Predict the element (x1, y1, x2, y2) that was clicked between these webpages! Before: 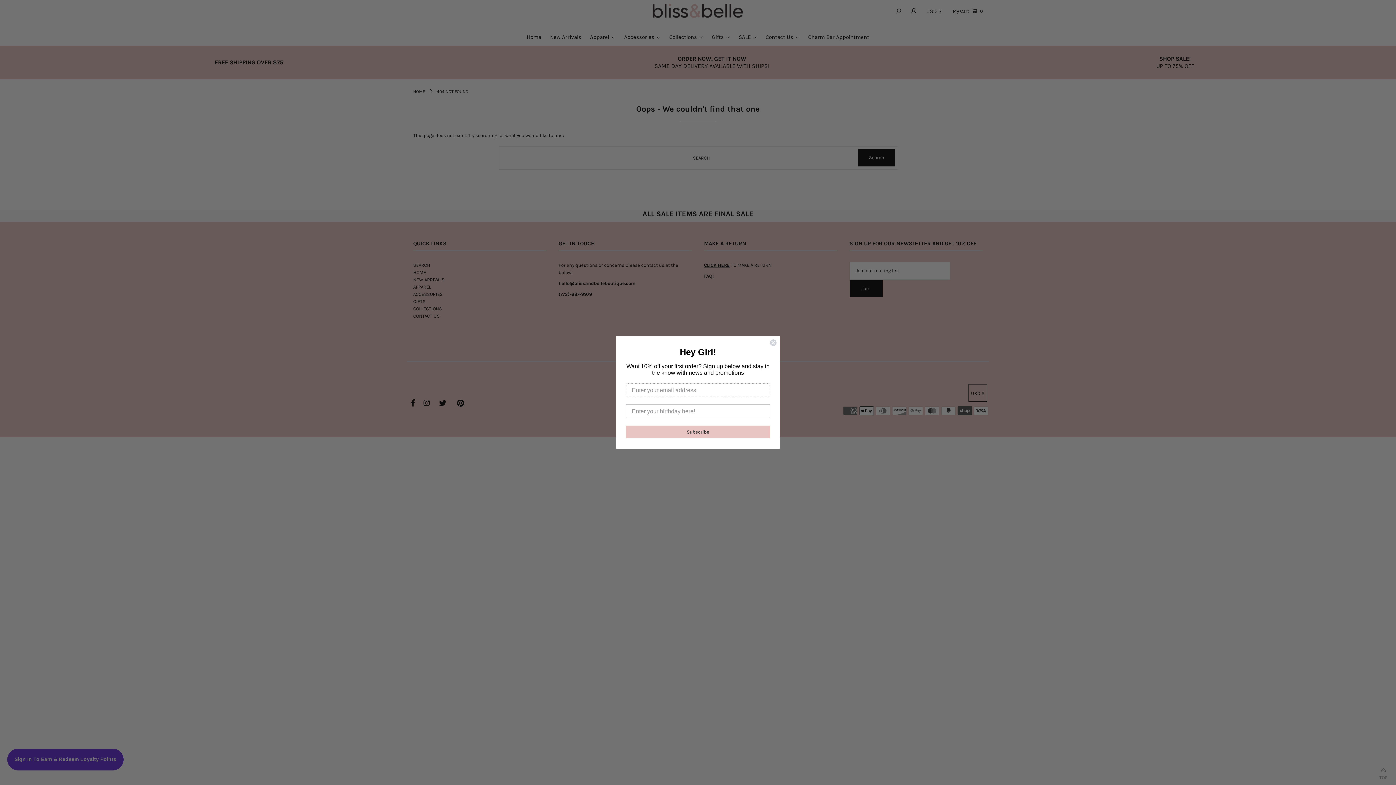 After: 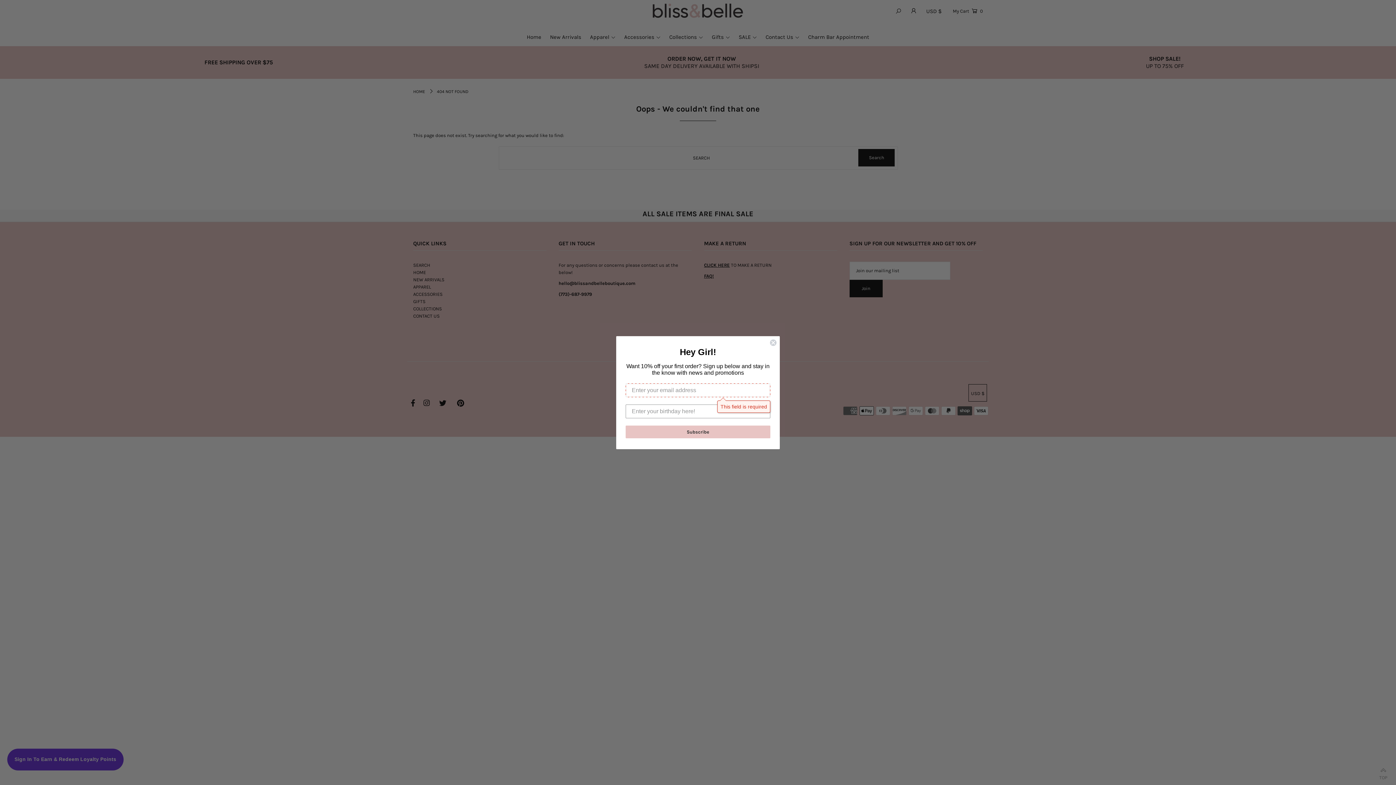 Action: bbox: (625, 425, 770, 438) label: Subscribe